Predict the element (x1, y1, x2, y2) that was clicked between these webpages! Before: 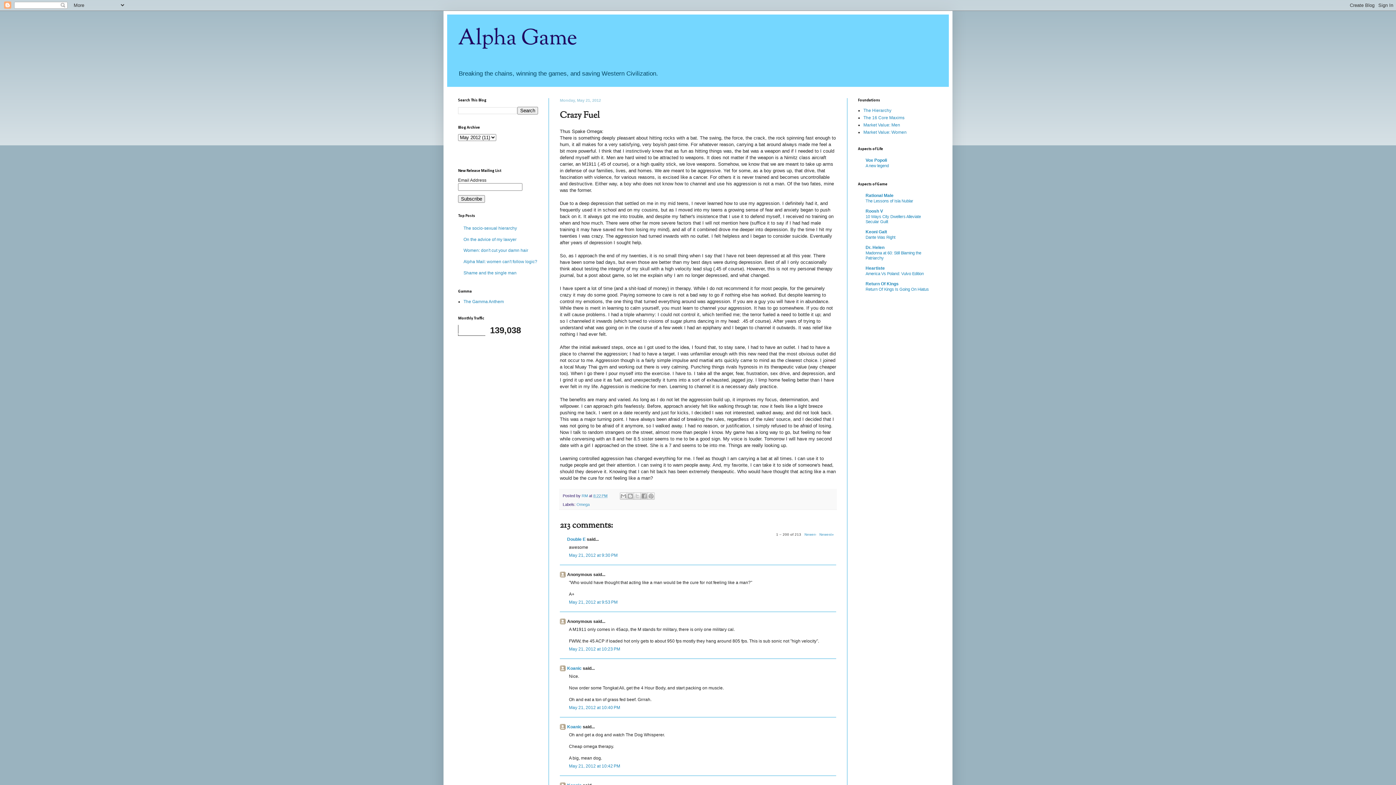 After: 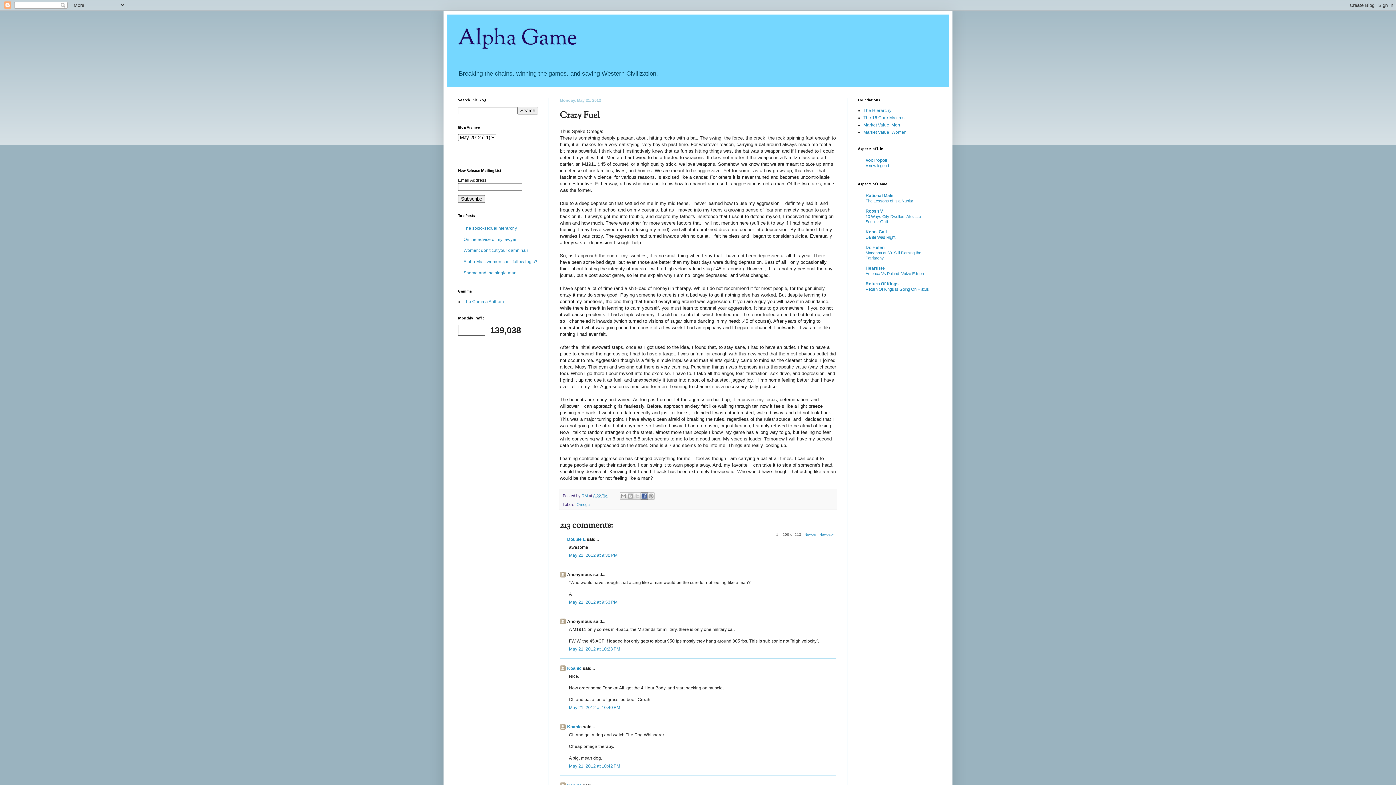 Action: bbox: (640, 492, 648, 499) label: Share to Facebook